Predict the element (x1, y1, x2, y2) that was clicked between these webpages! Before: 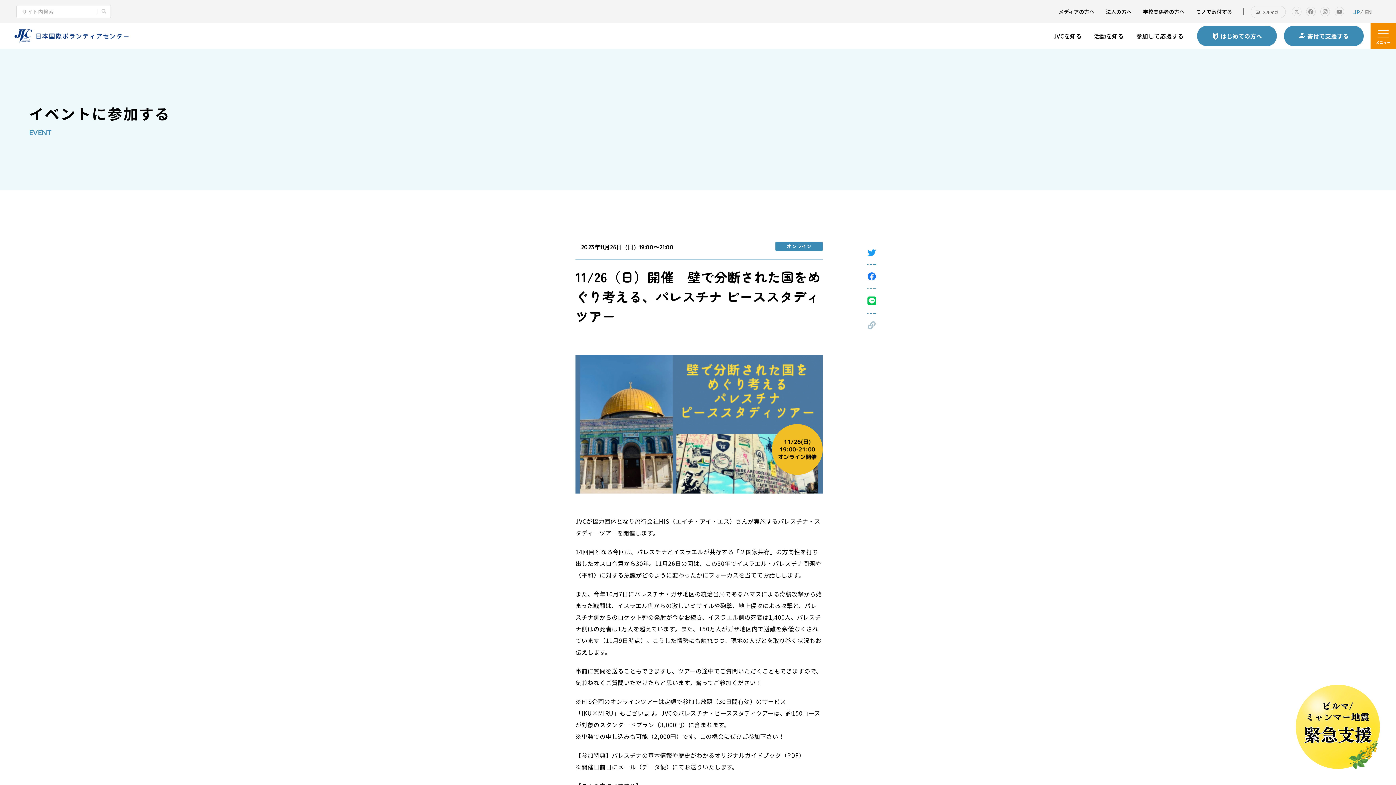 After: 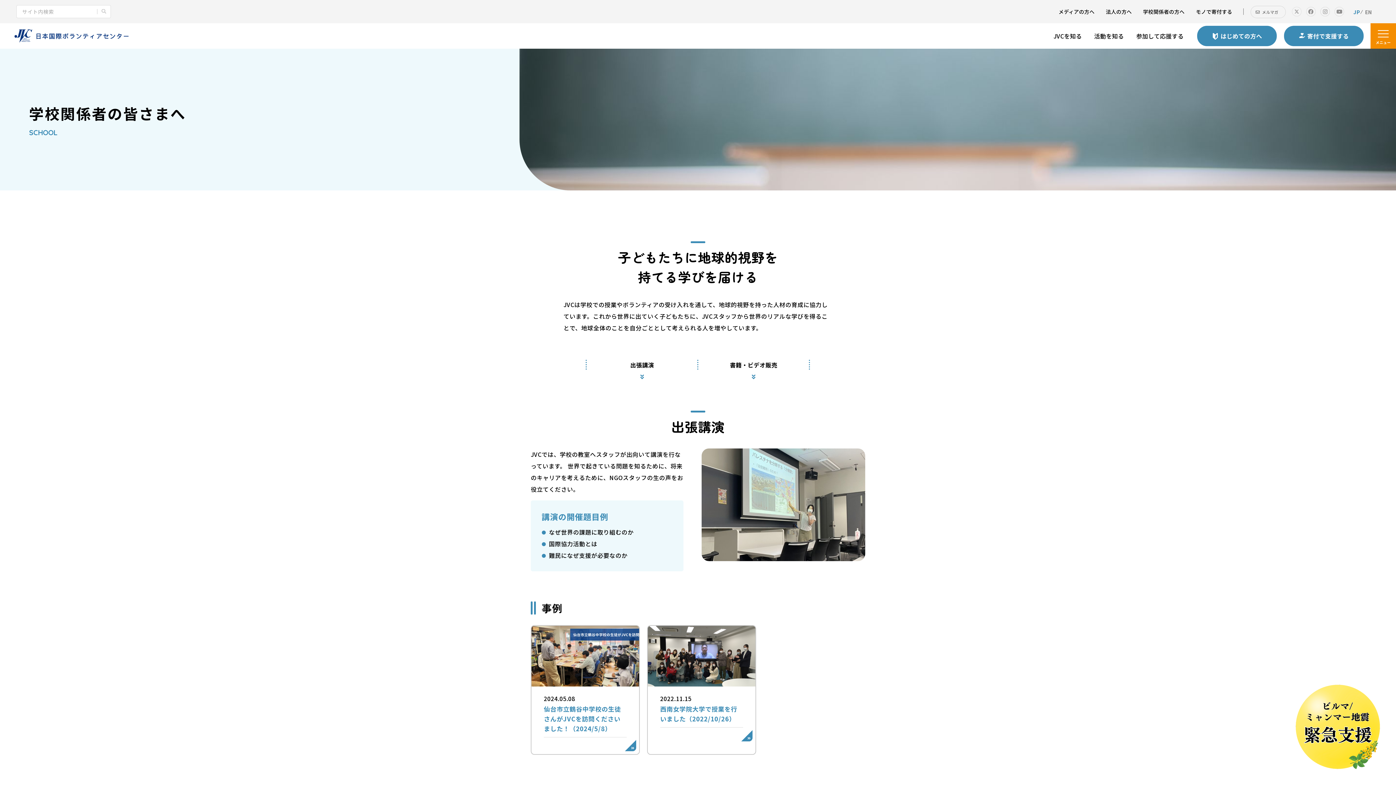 Action: bbox: (1143, 6, 1184, 16) label: 学校関係者の方へ